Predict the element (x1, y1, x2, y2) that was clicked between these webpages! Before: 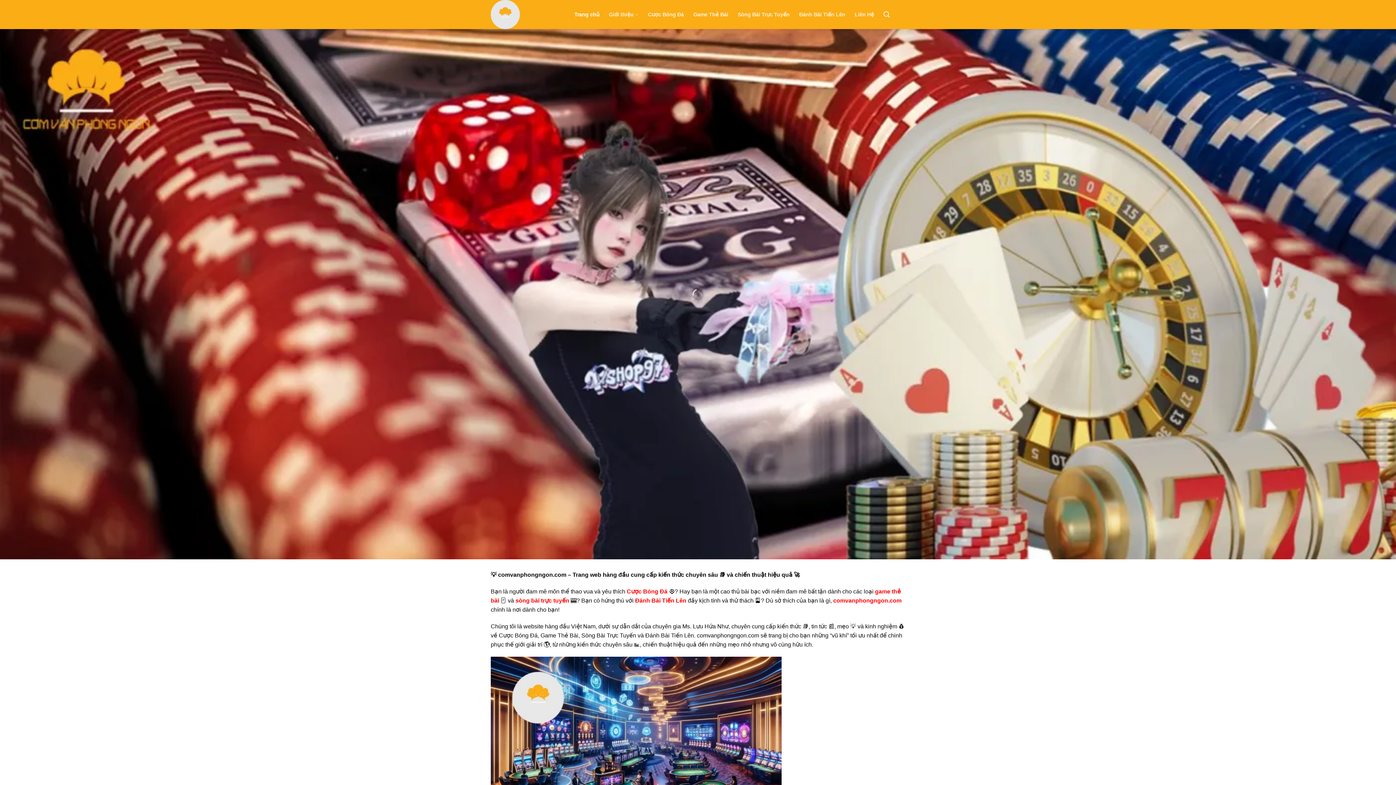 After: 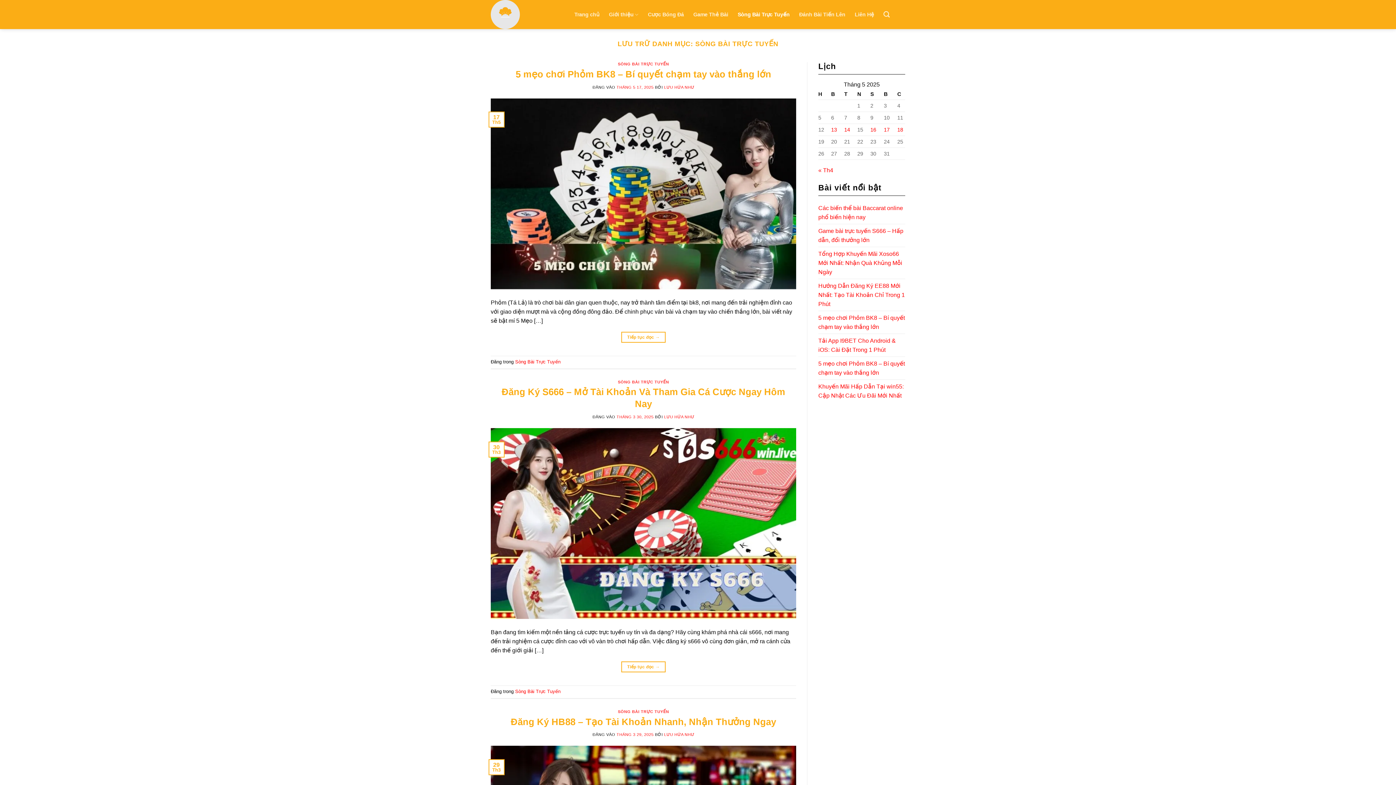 Action: label: Sòng Bài Trực Tuyến bbox: (737, 8, 789, 21)